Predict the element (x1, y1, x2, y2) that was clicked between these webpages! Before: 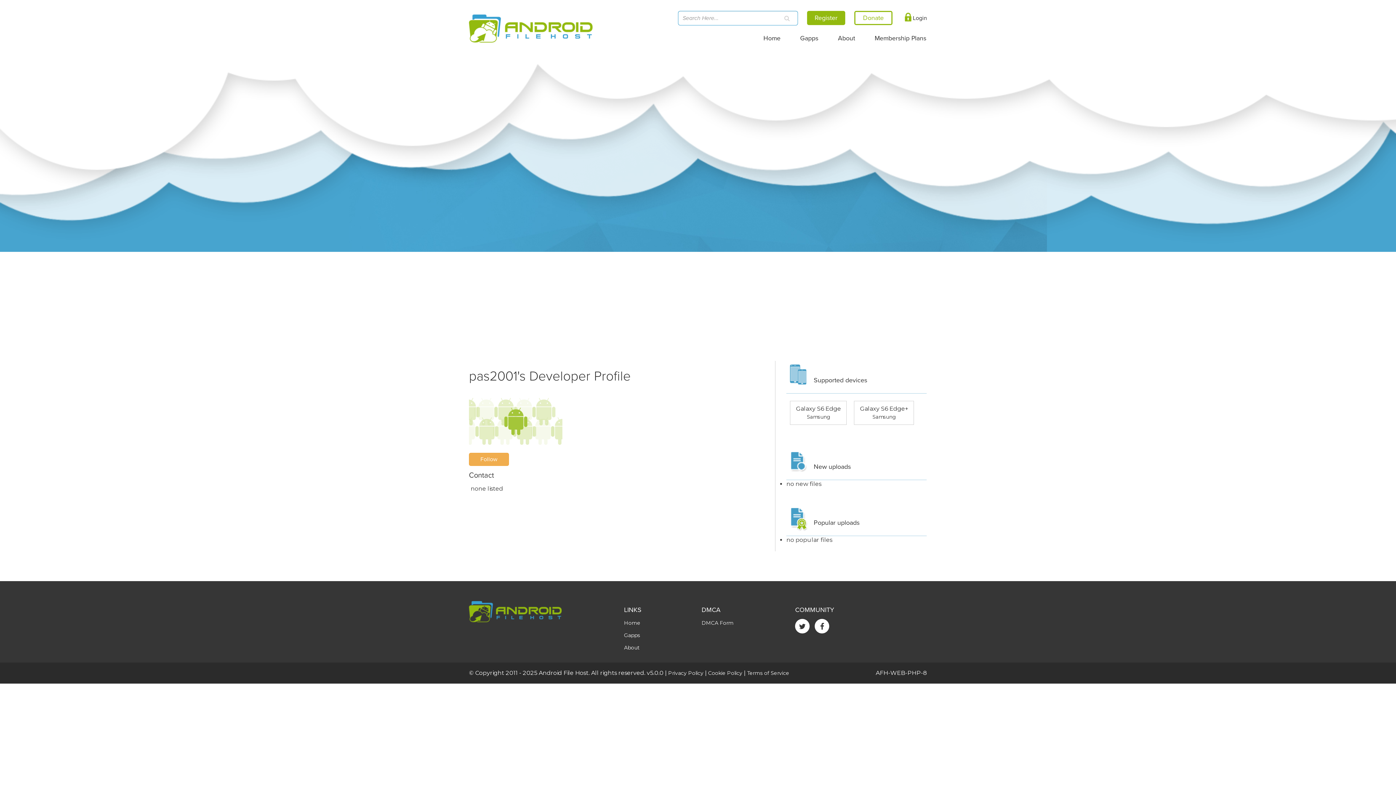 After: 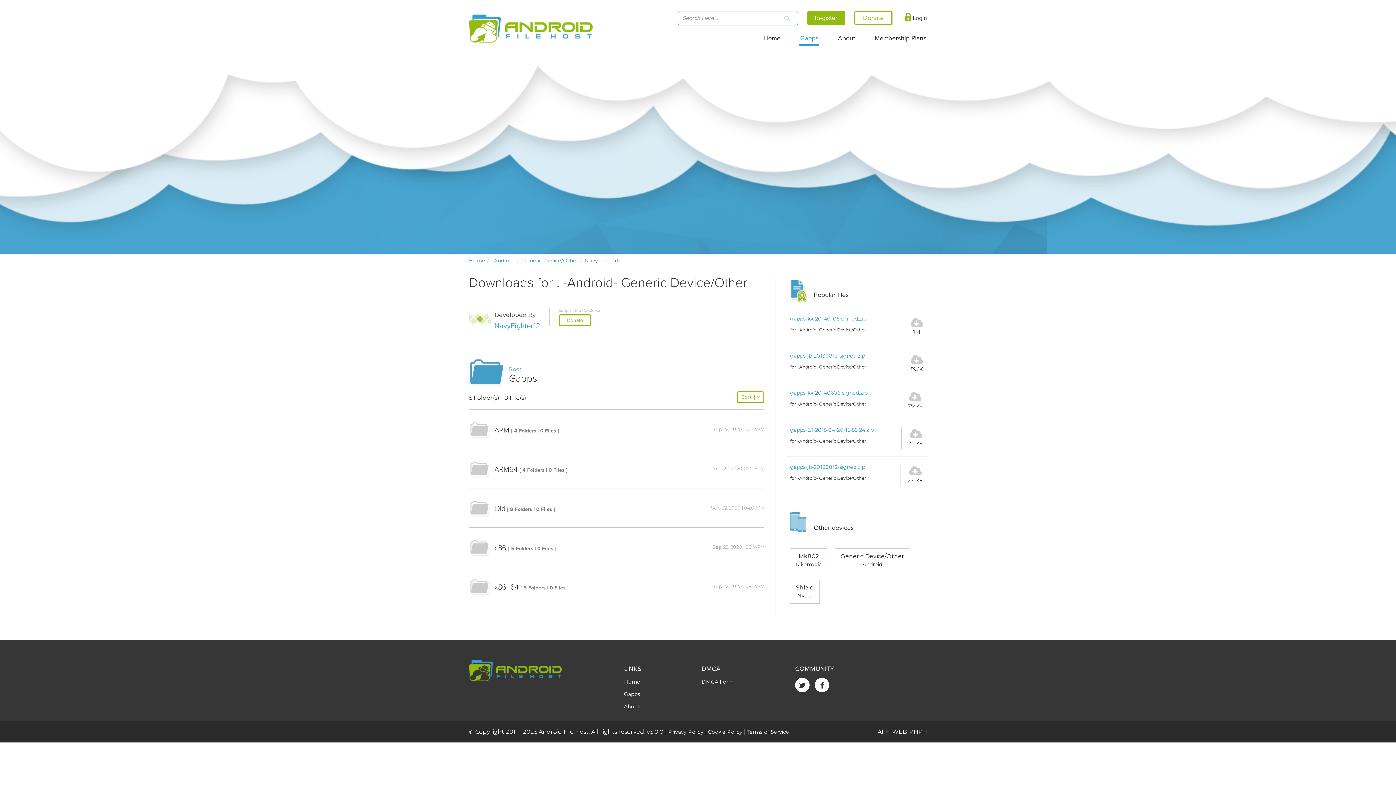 Action: label: Gapps bbox: (799, 25, 819, 44)